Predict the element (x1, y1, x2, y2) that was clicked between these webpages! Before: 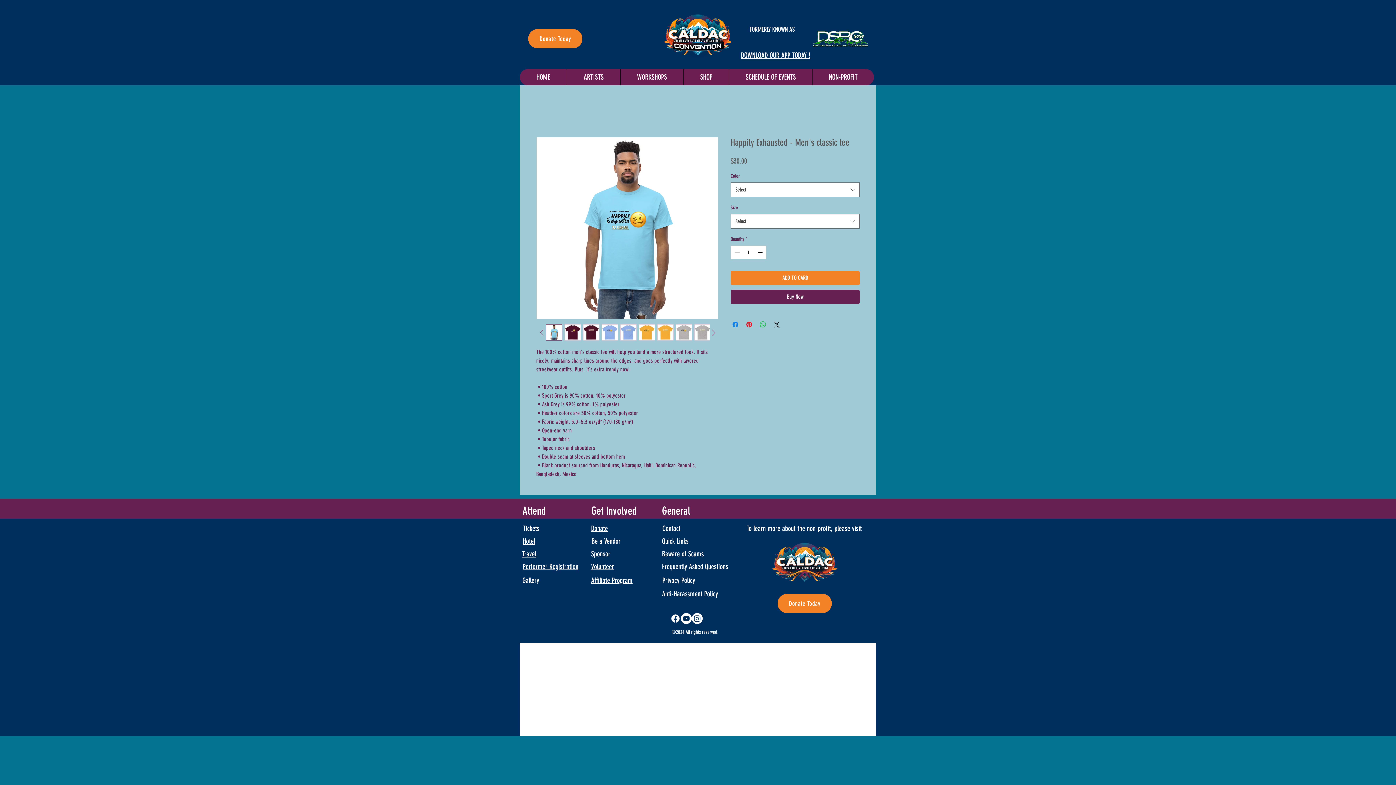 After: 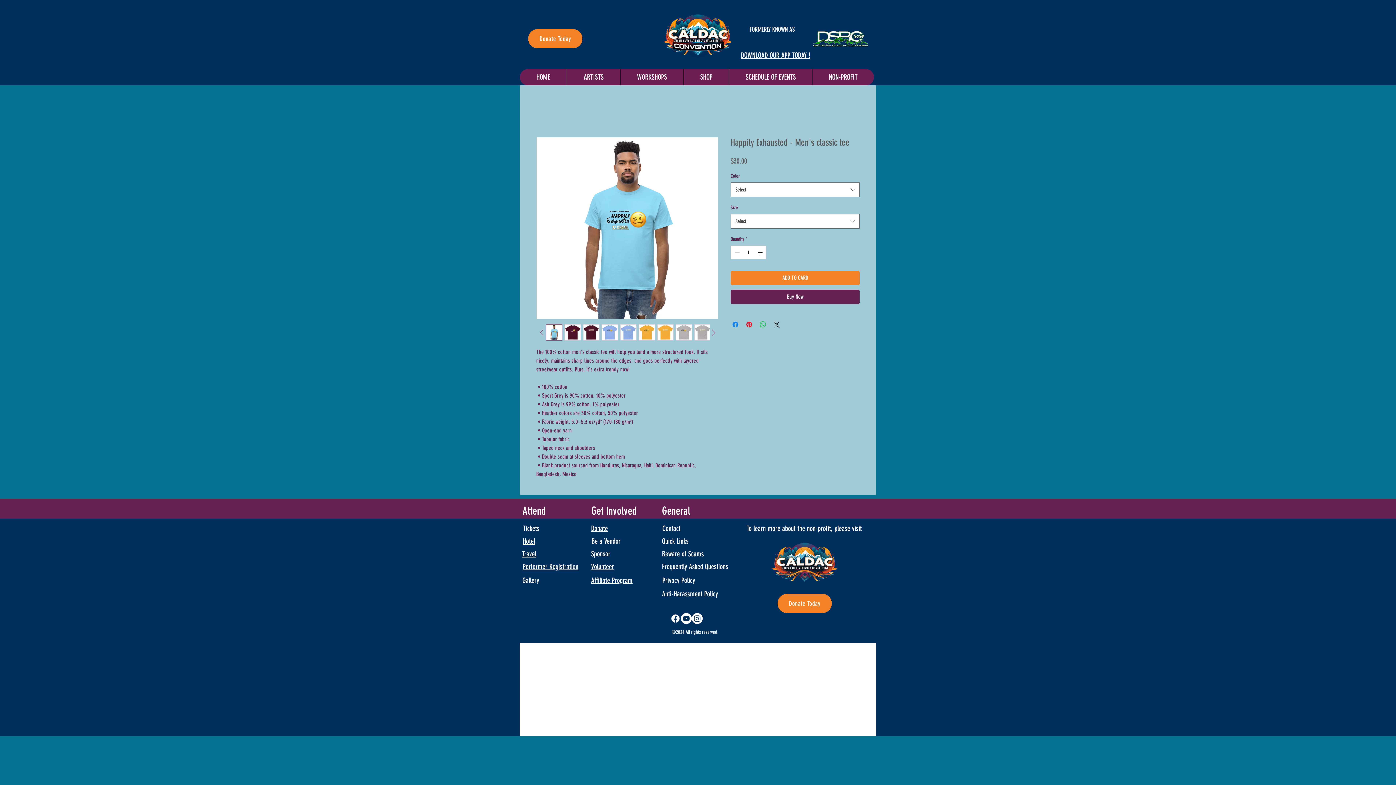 Action: label: Youtube bbox: (681, 613, 692, 624)